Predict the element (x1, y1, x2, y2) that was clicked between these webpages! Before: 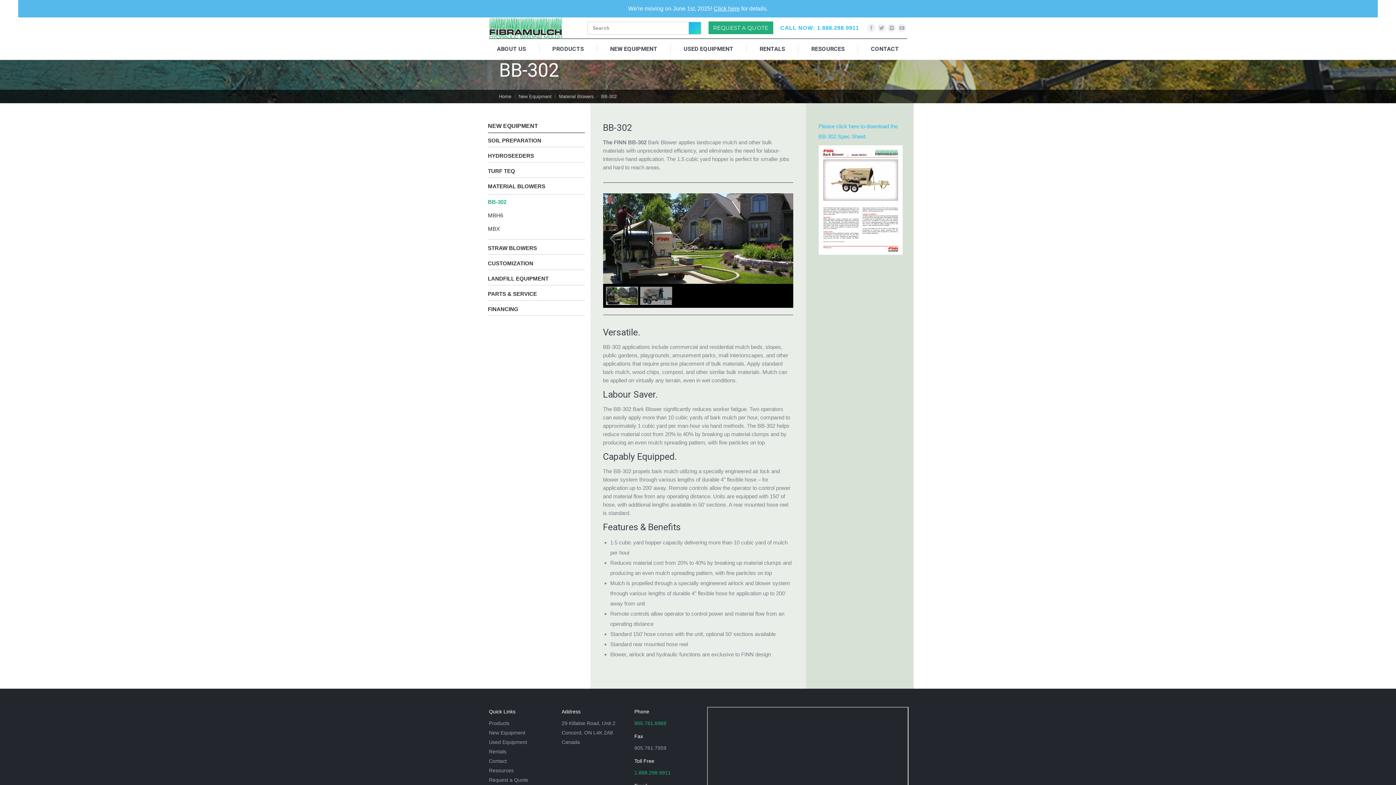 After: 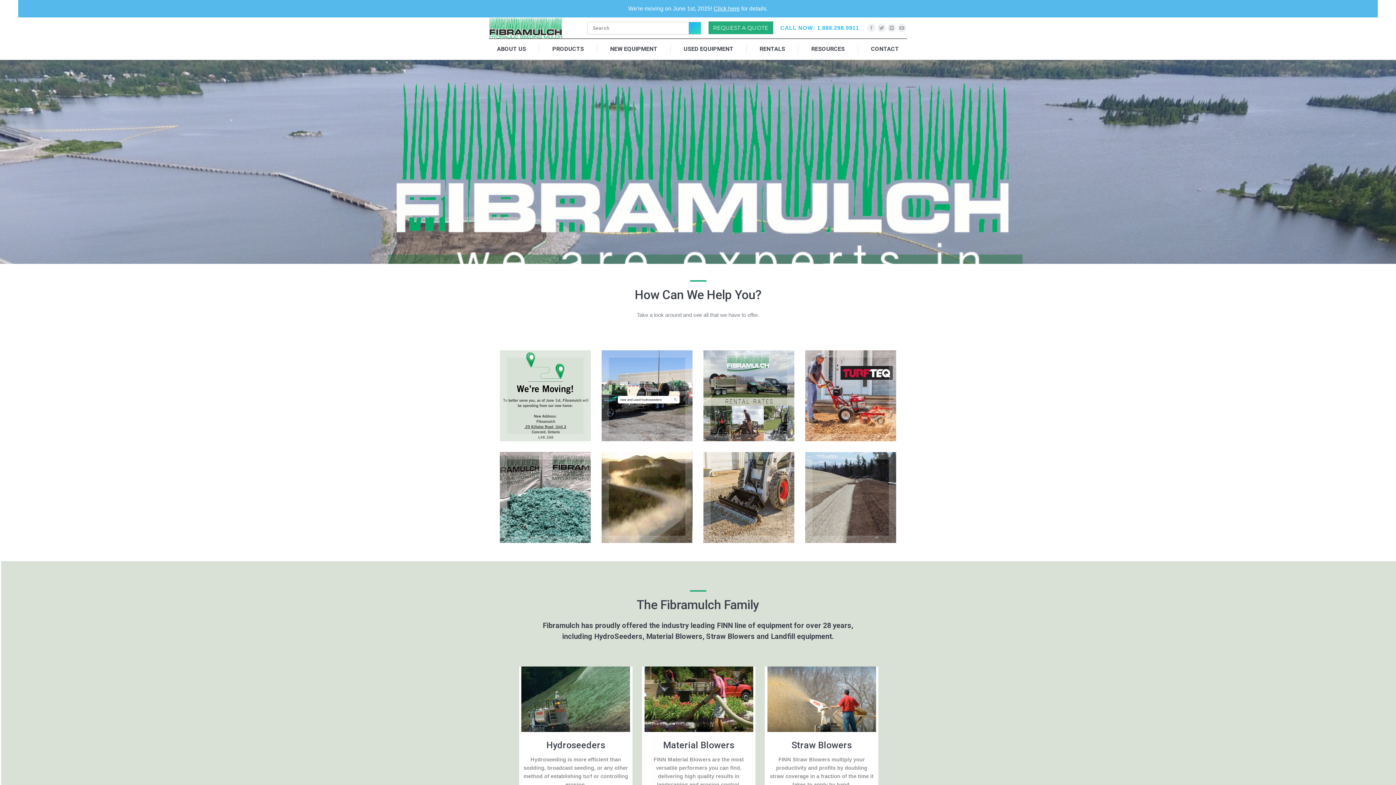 Action: label: Home bbox: (499, 93, 511, 99)